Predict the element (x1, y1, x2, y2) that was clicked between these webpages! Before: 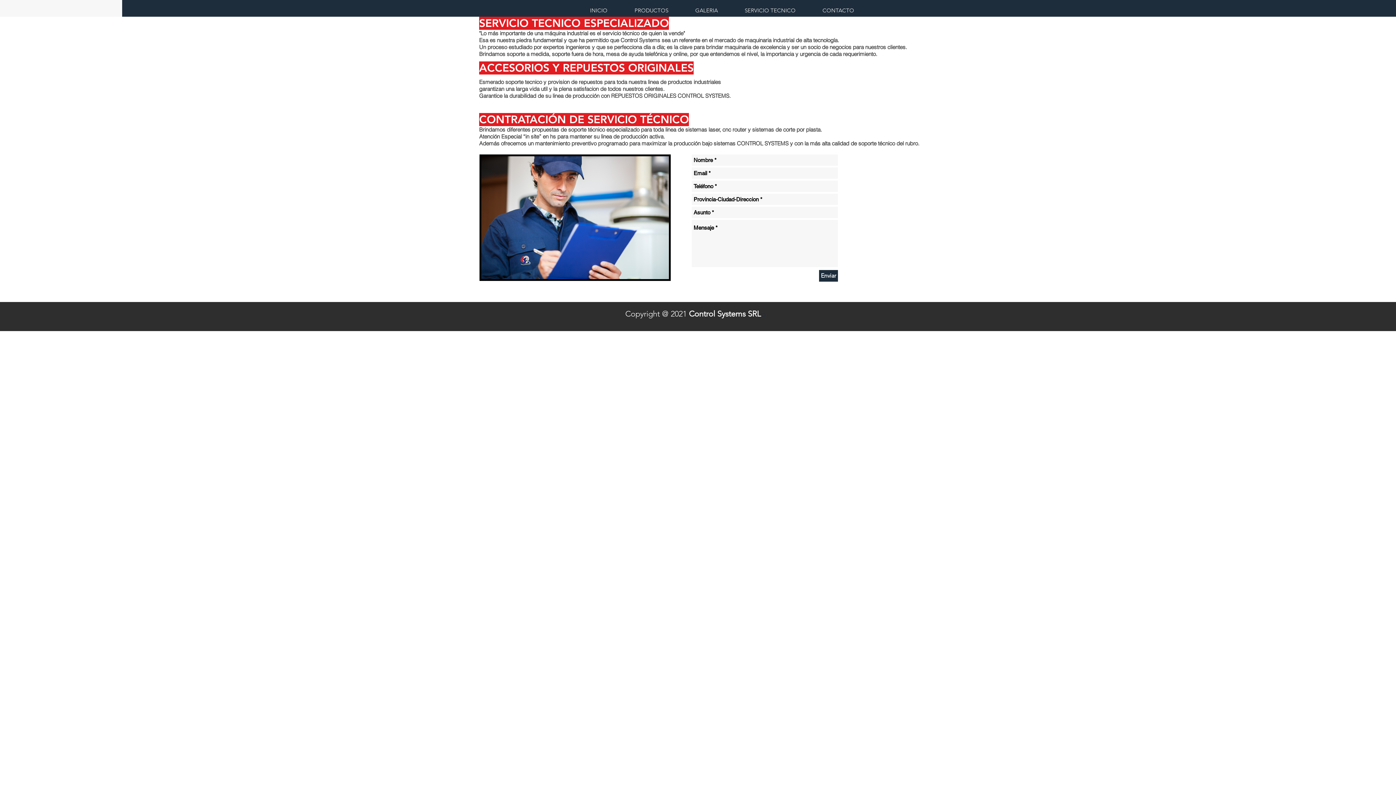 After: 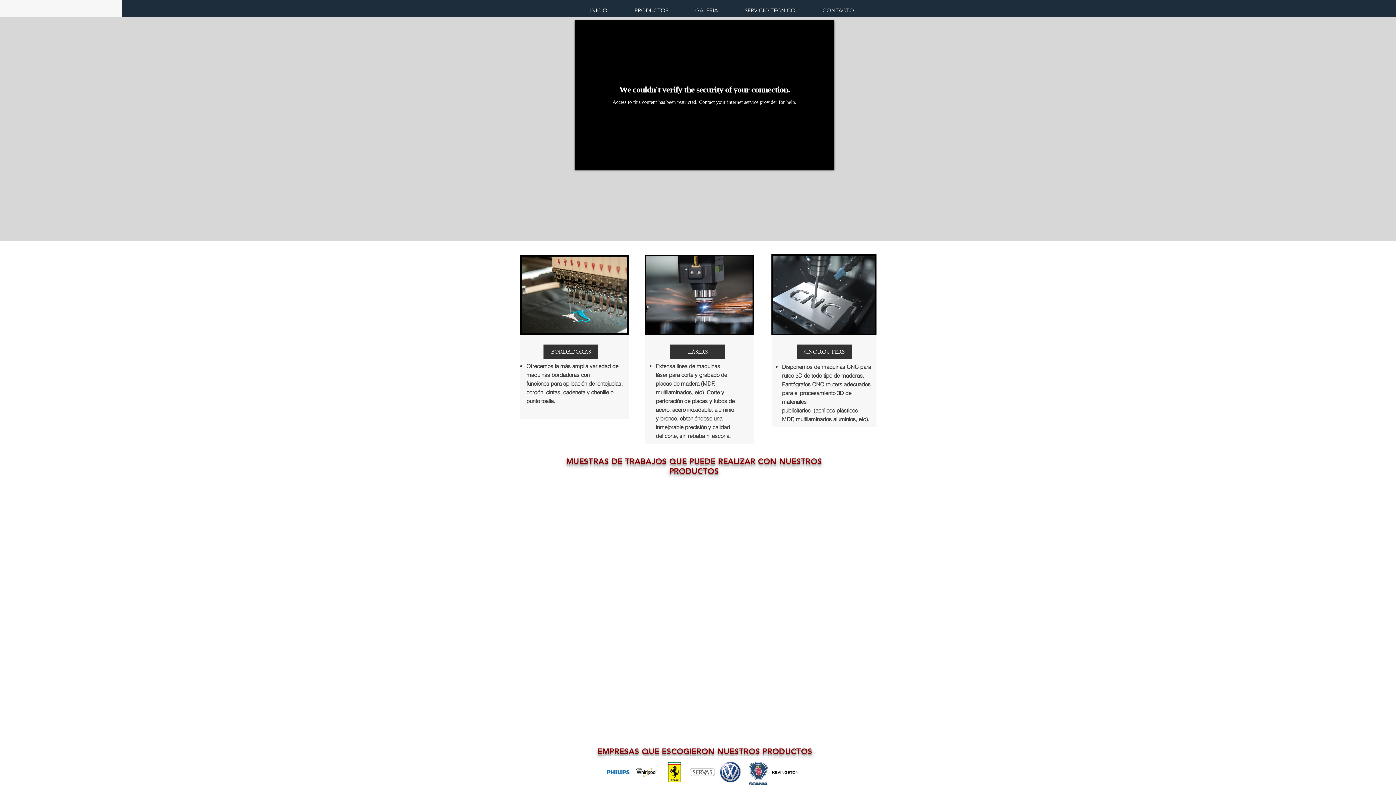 Action: bbox: (682, 0, 731, 20) label: GALERIA